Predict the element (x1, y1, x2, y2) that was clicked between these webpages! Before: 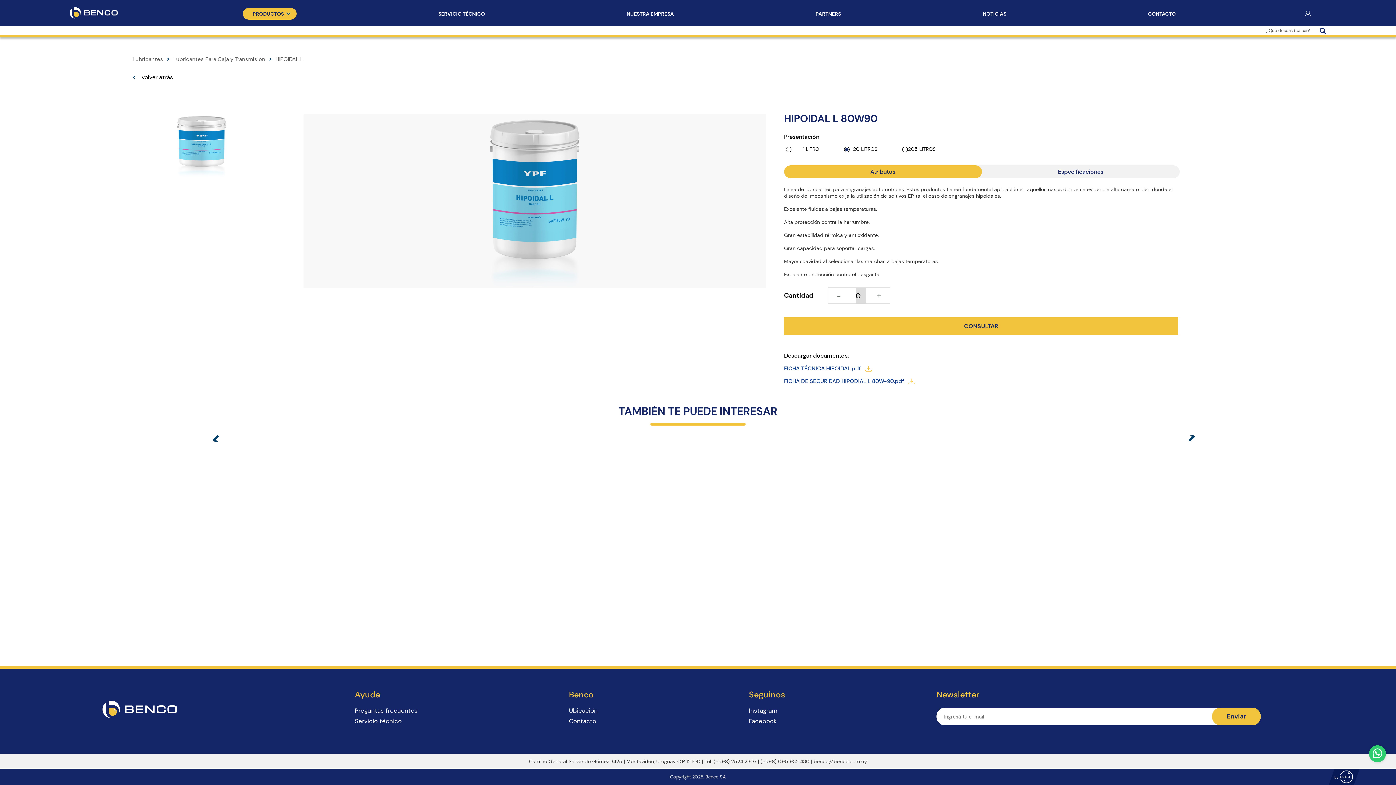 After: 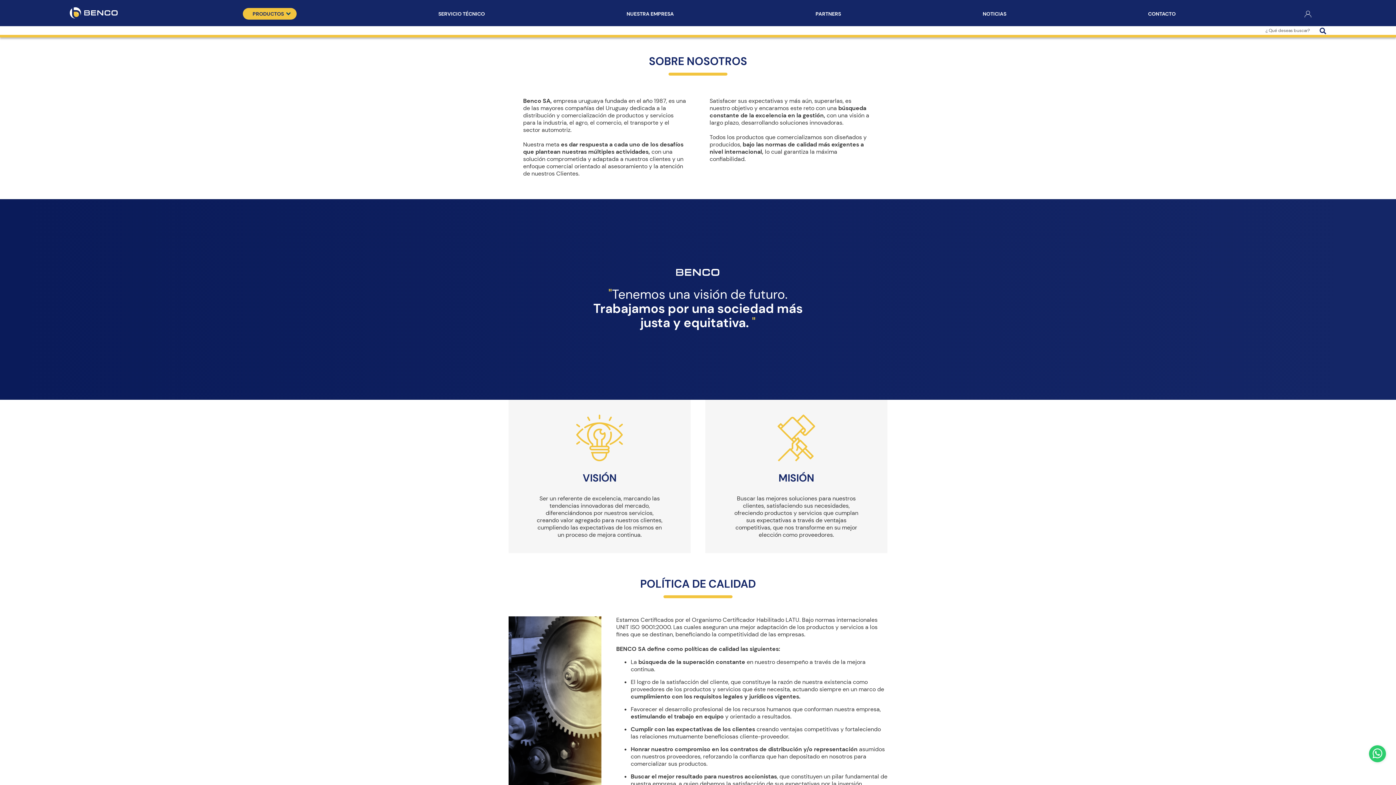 Action: label: NUESTRA EMPRESA bbox: (626, 8, 674, 19)